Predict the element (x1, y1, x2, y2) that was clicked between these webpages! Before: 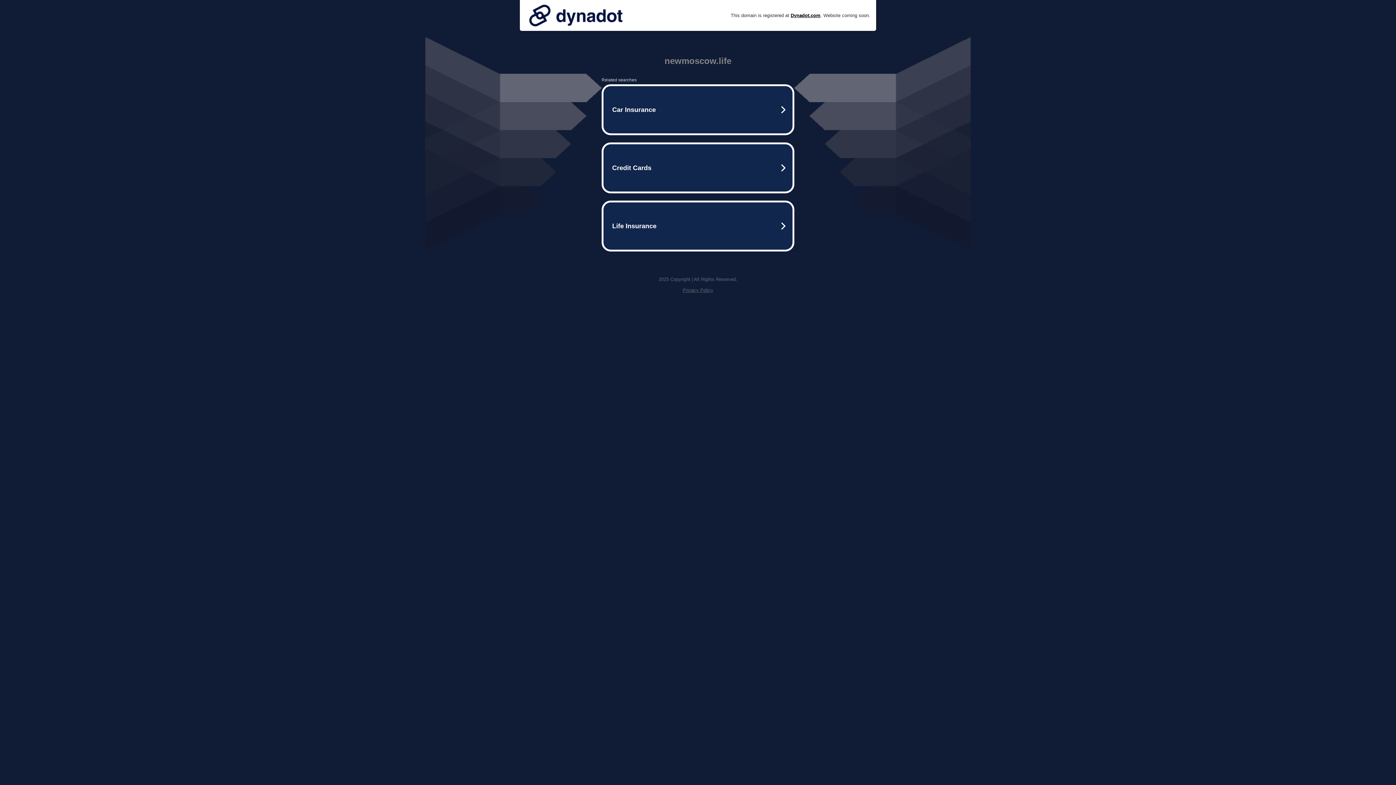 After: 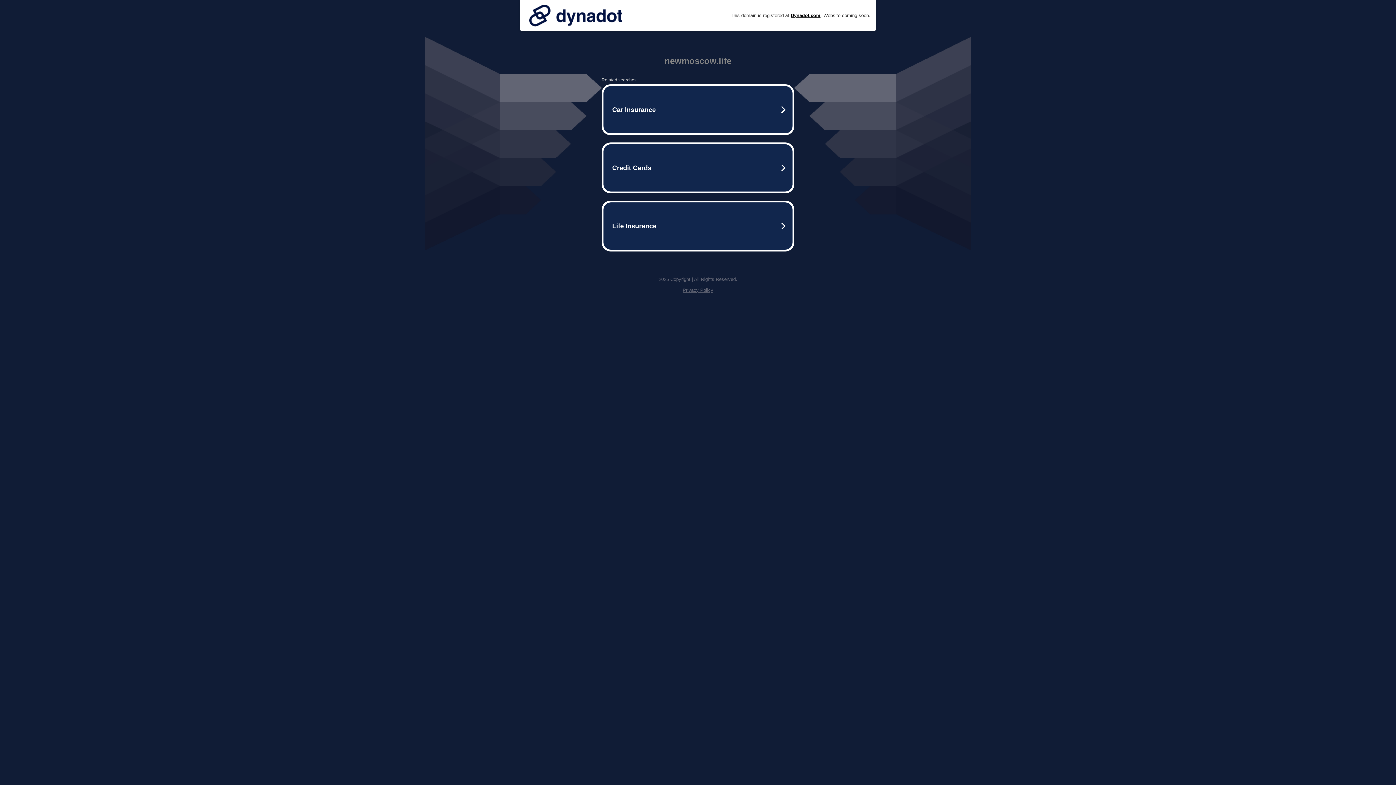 Action: label: Privacy Policy bbox: (682, 287, 713, 293)